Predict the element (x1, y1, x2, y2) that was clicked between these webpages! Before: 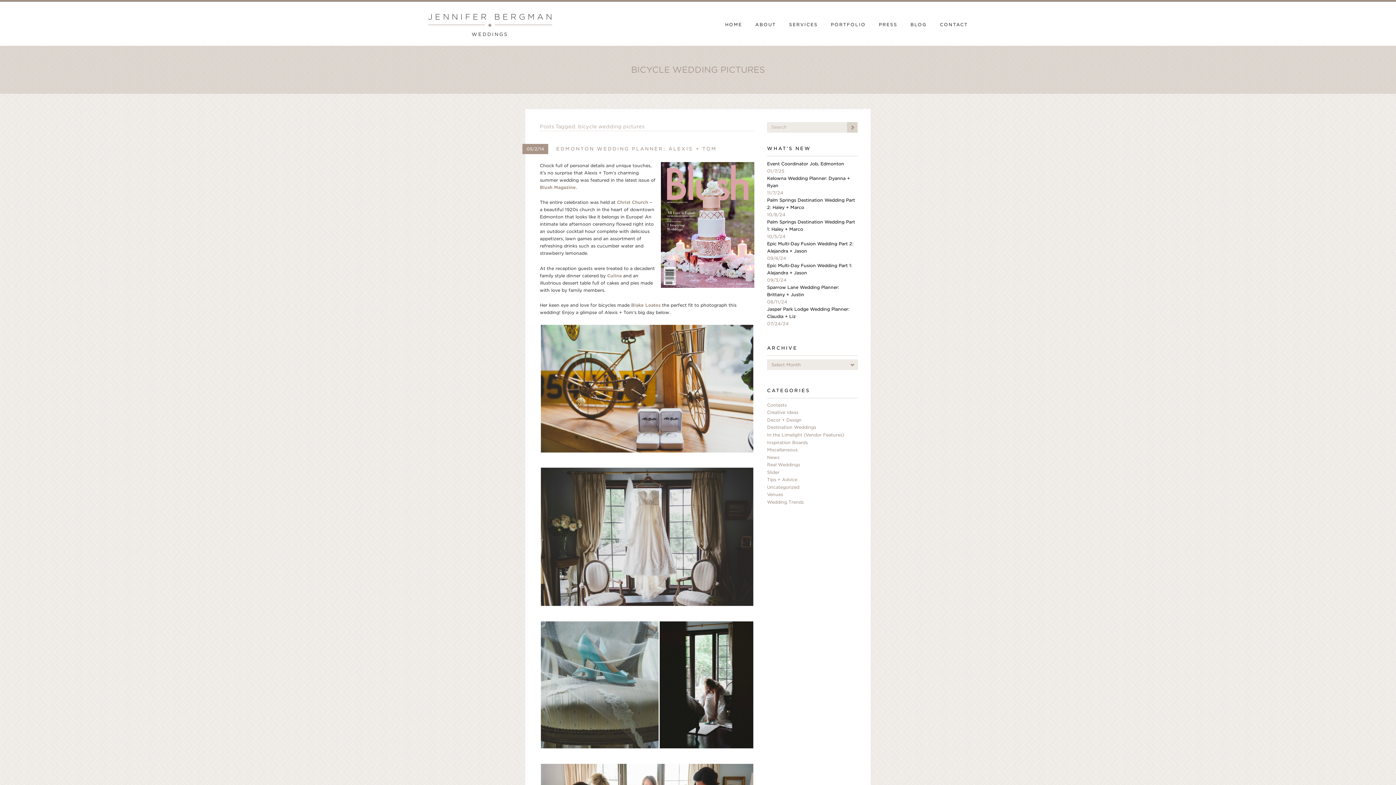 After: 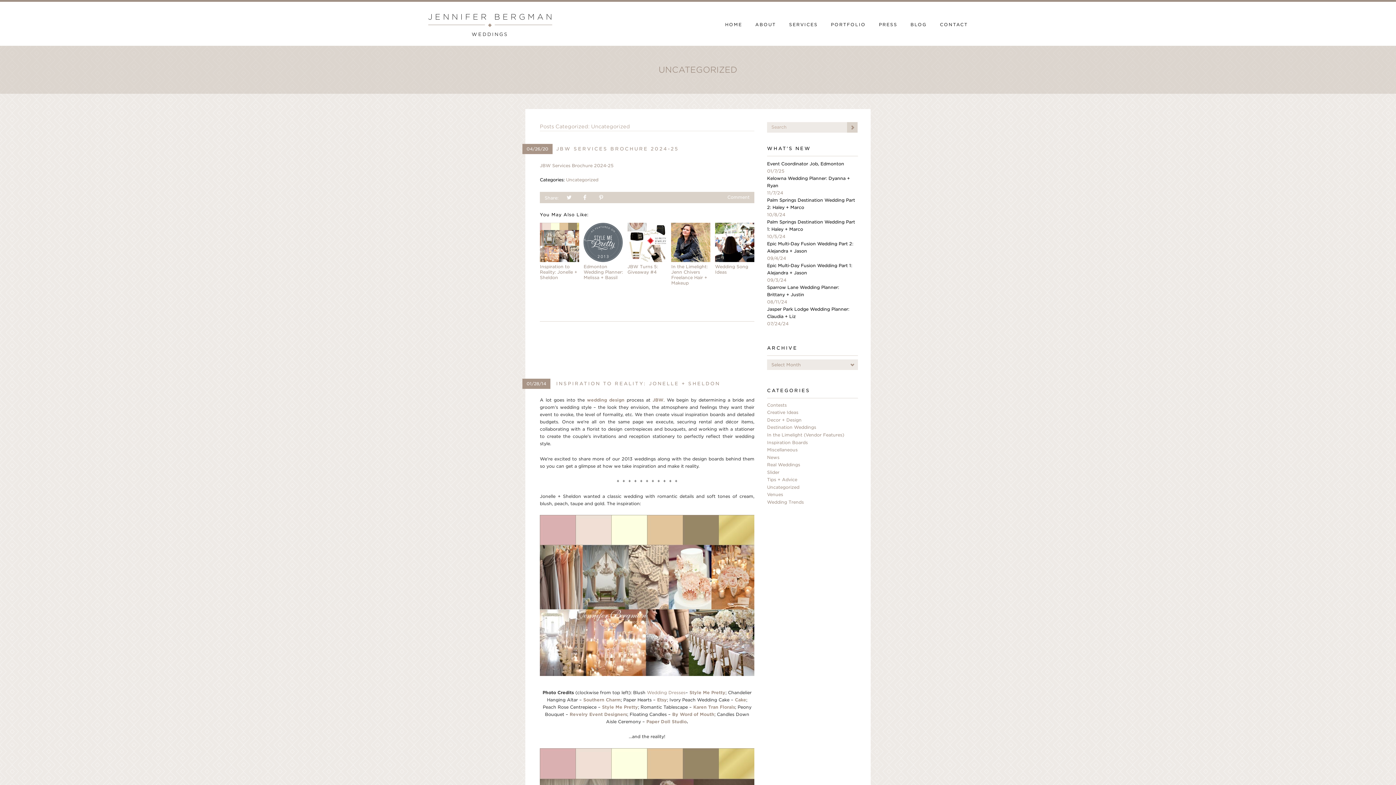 Action: bbox: (767, 485, 799, 490) label: Uncategorized